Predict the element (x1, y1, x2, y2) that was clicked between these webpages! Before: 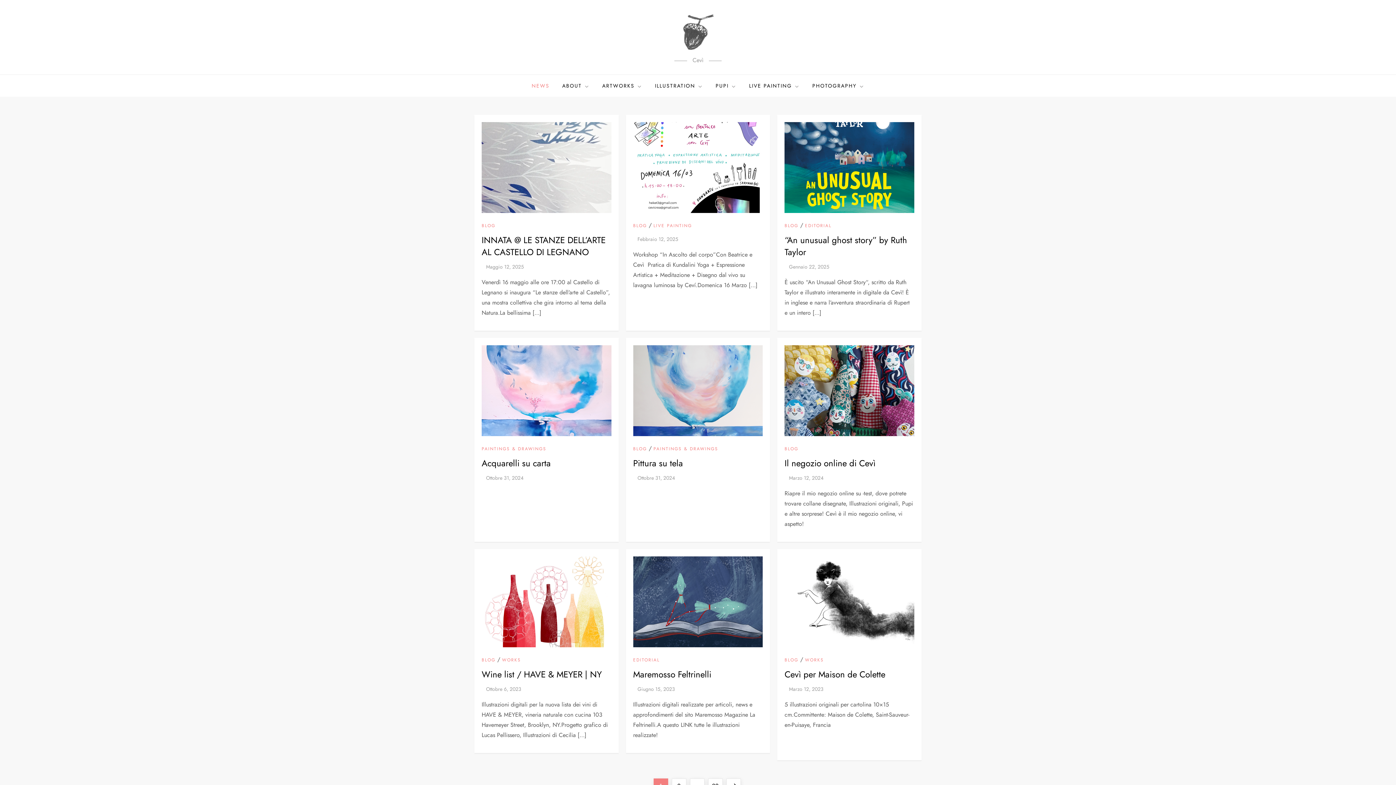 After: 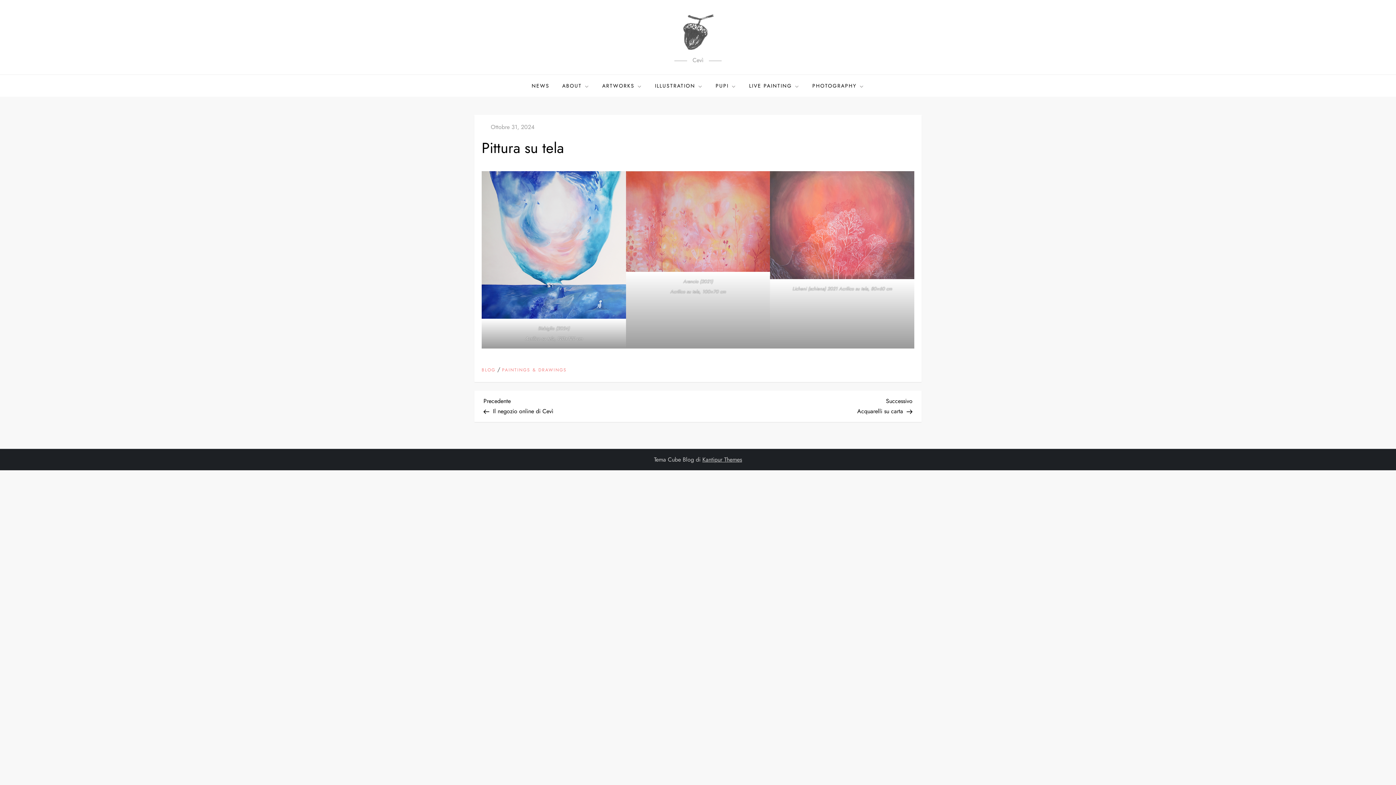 Action: bbox: (633, 386, 763, 394)